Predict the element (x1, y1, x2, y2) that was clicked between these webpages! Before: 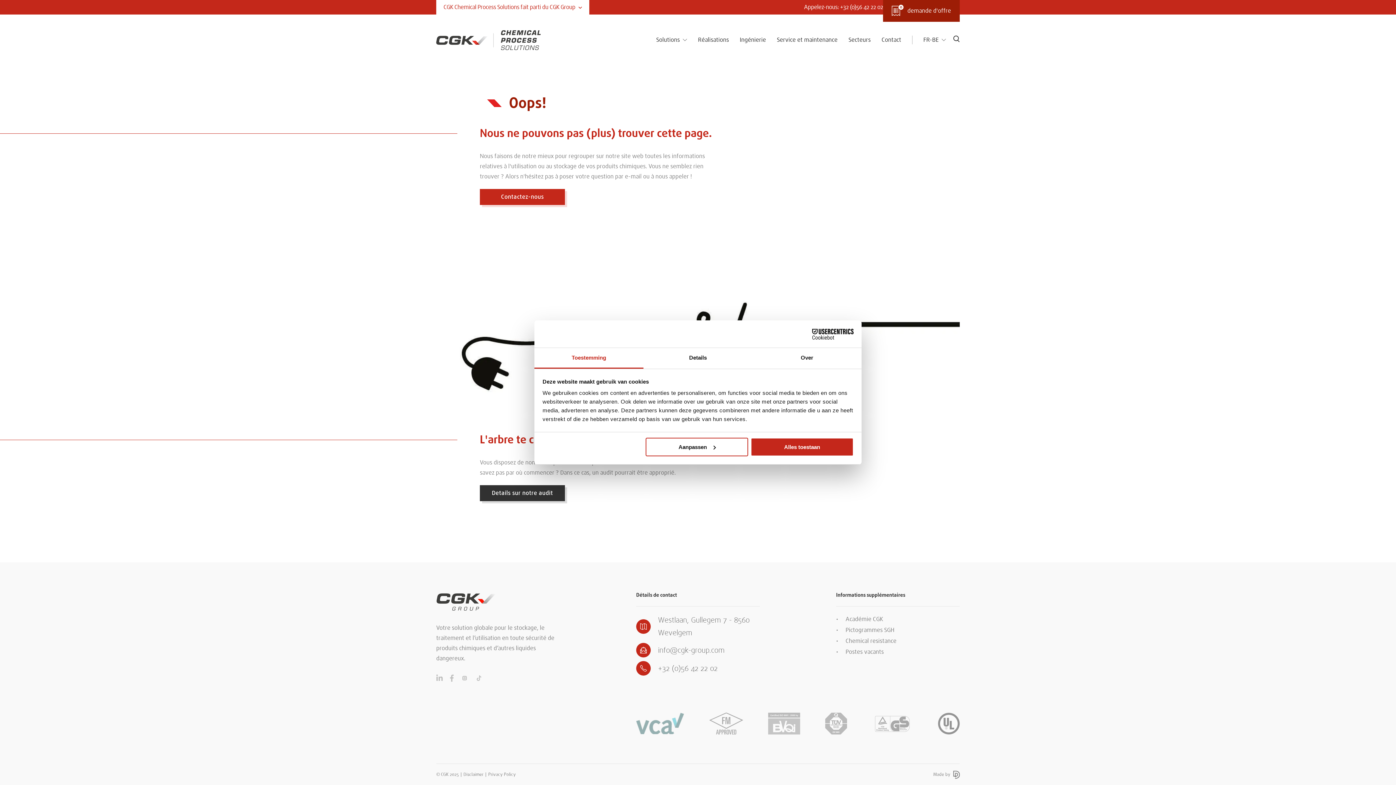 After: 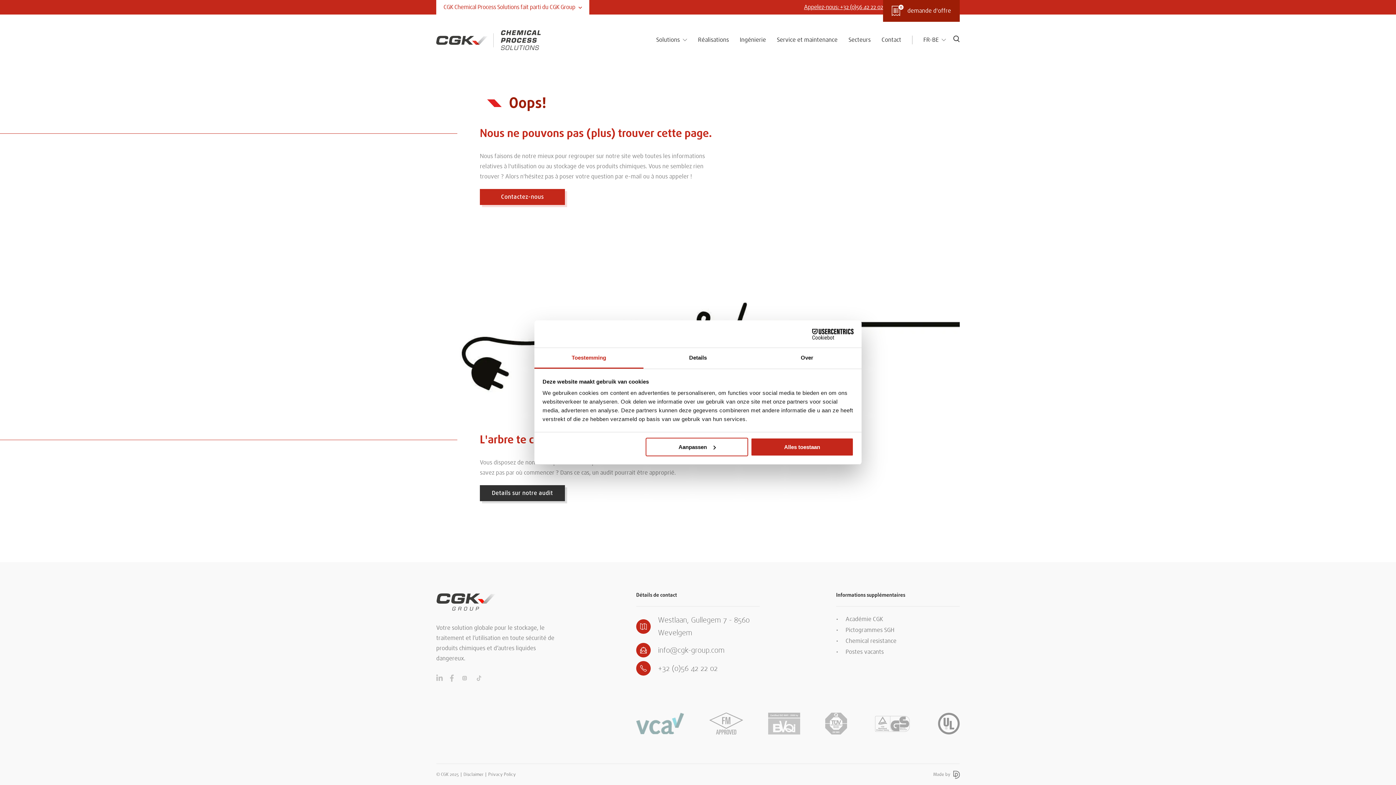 Action: label: Appelez-nous: +32 (0)56 42 22 02 bbox: (804, 0, 883, 14)